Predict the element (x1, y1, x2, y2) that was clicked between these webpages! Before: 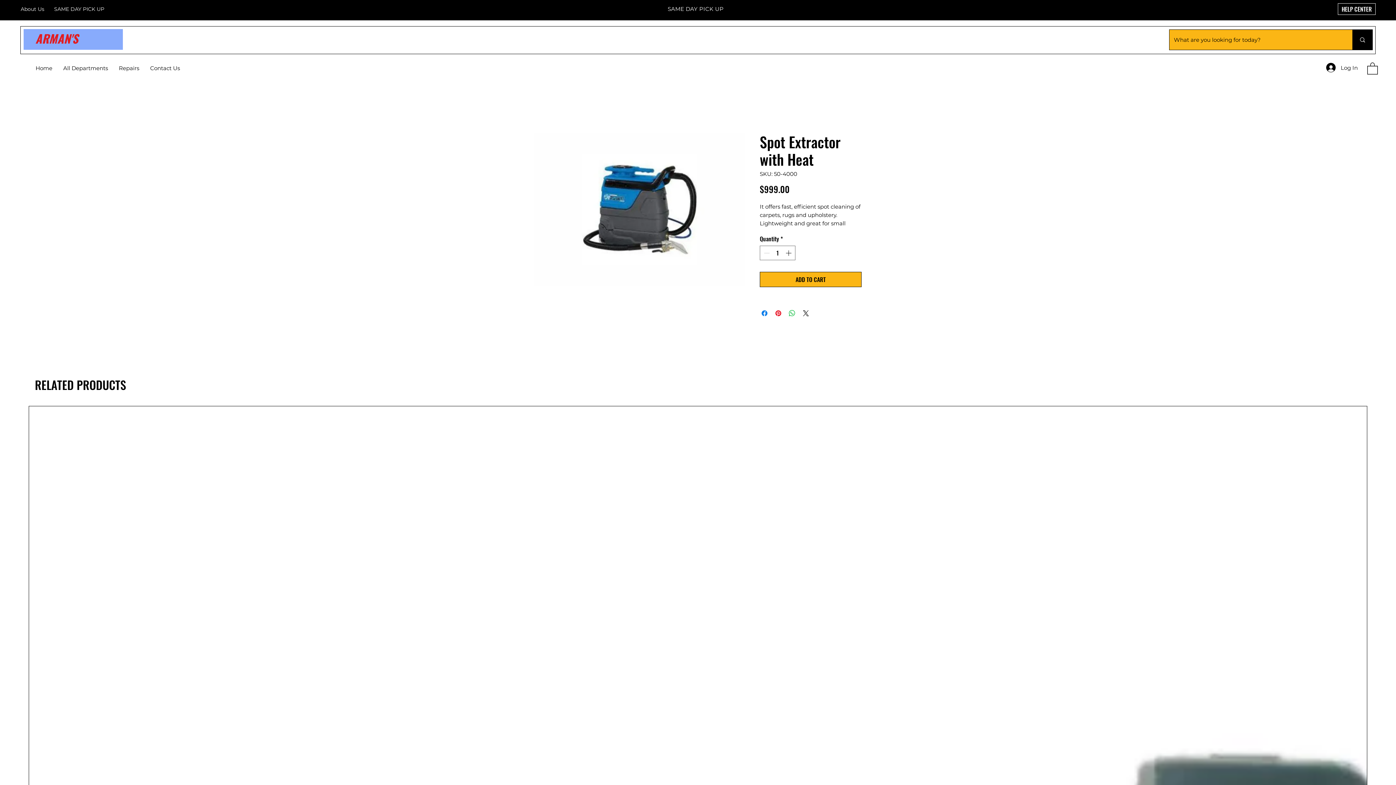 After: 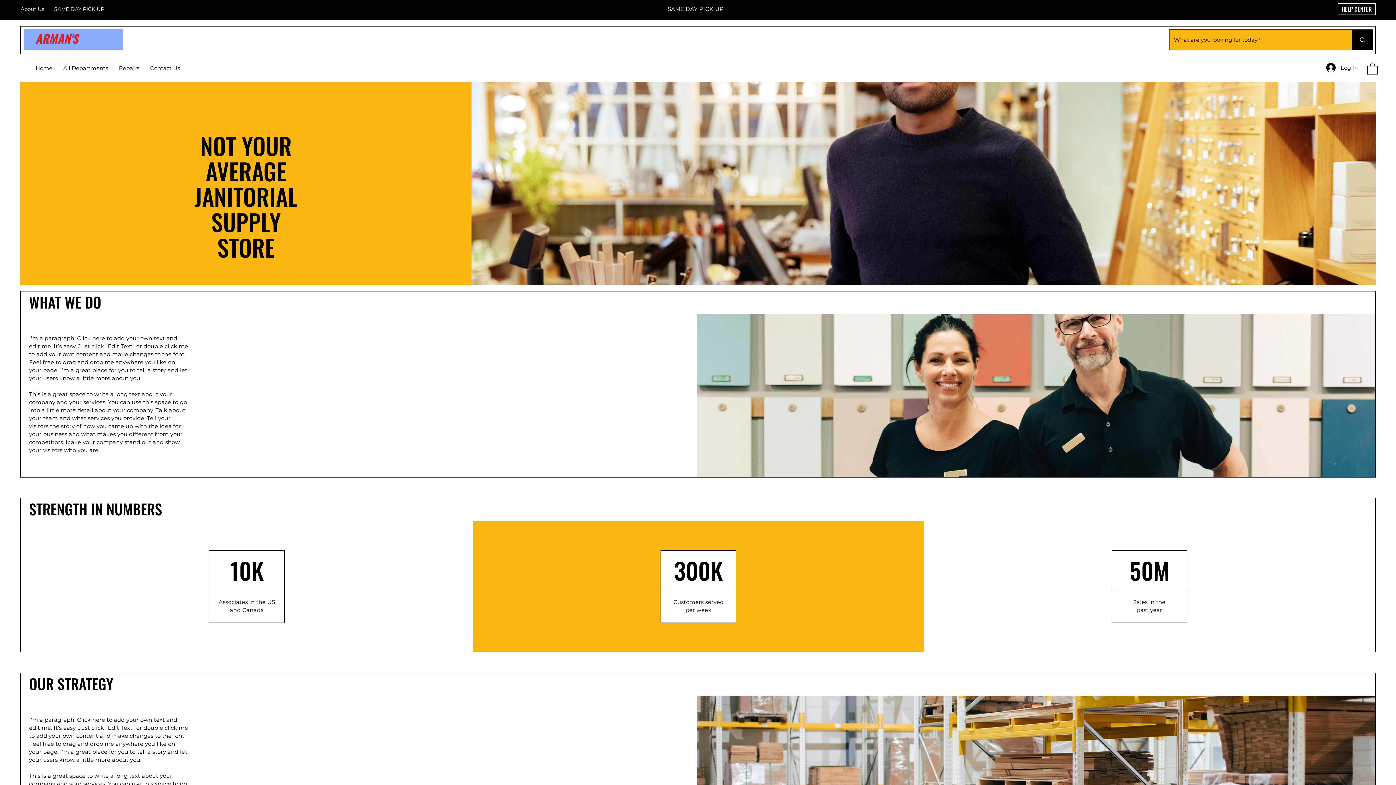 Action: bbox: (20, 5, 44, 12) label: About Us